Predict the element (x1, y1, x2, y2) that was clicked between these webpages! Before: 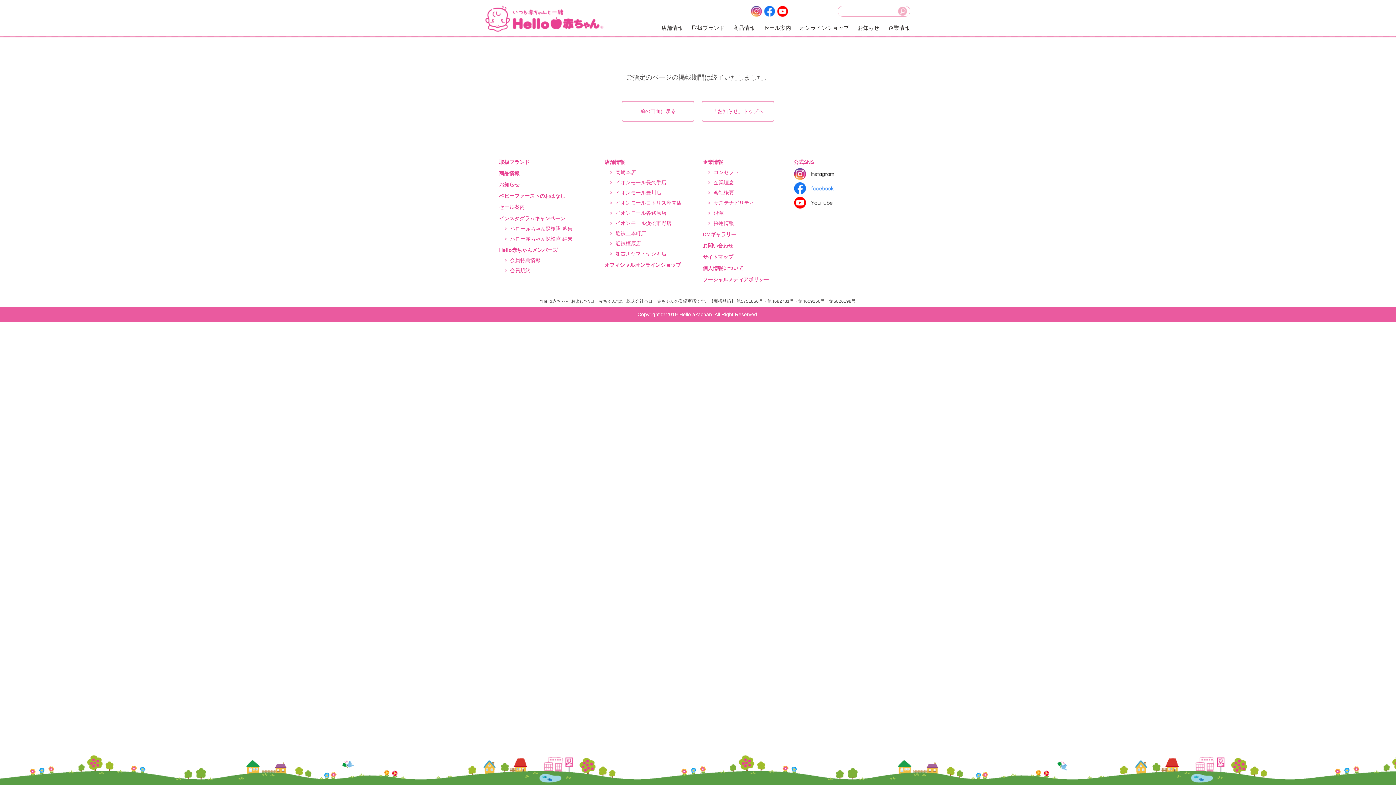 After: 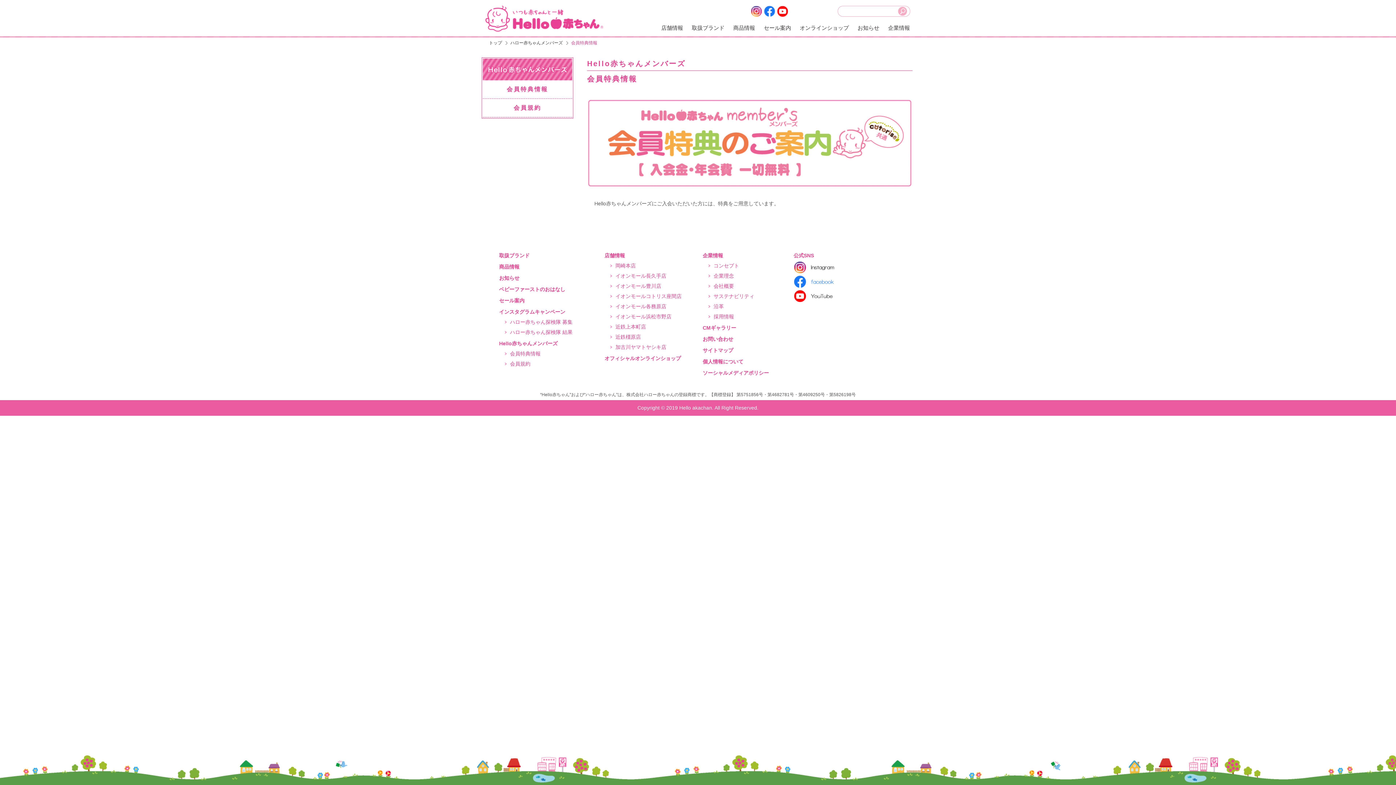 Action: label: 会員特典情報 bbox: (502, 257, 540, 263)